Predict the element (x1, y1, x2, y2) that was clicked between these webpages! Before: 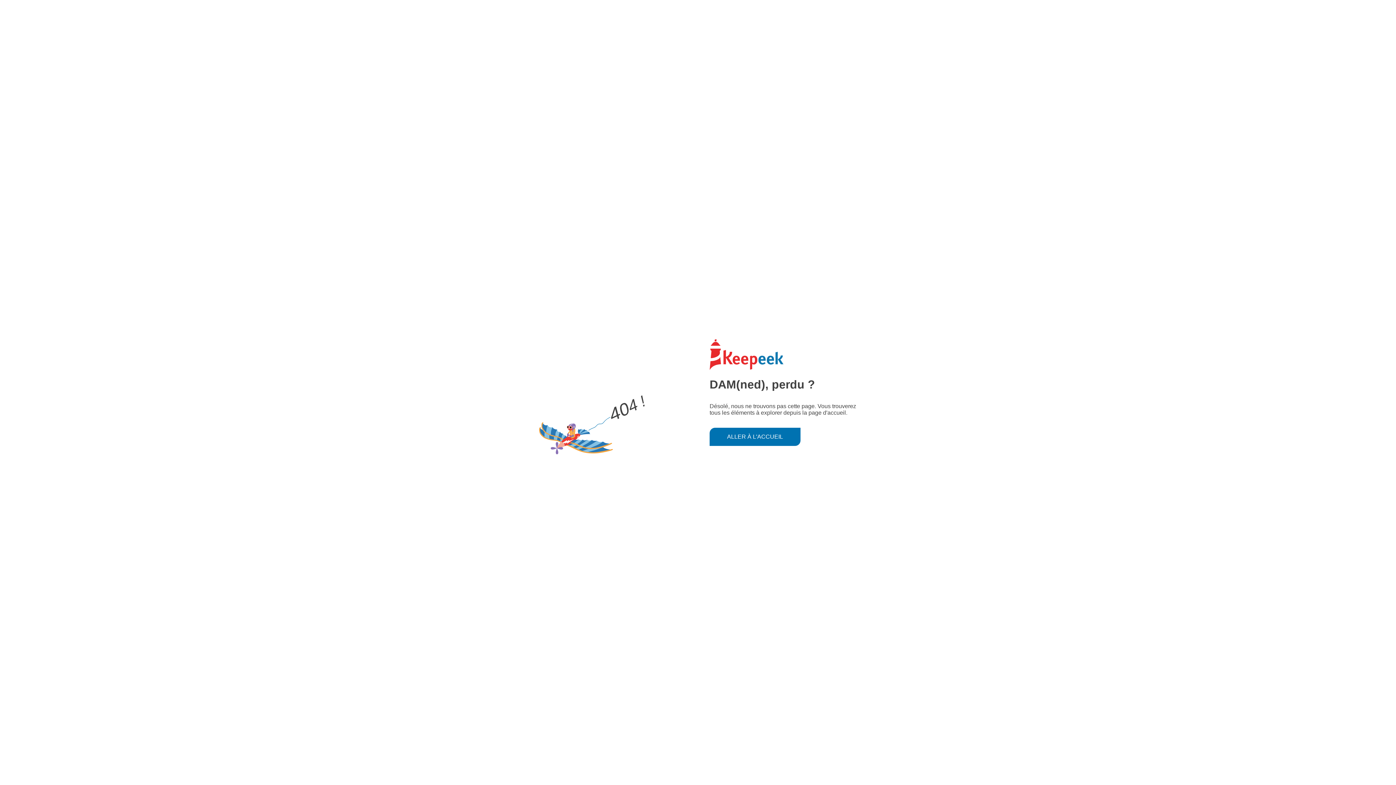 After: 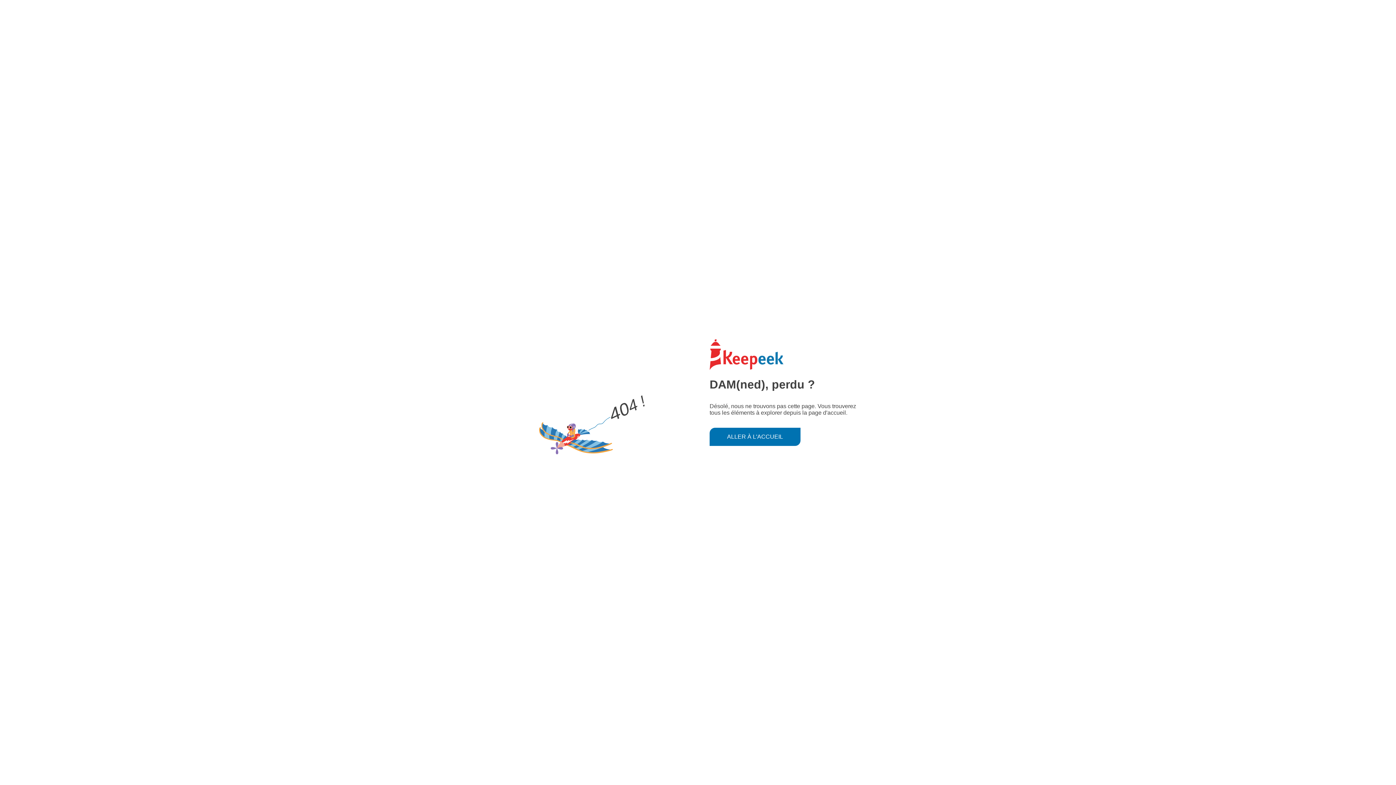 Action: label: ALLER À L'ACCUEIL bbox: (709, 427, 800, 446)